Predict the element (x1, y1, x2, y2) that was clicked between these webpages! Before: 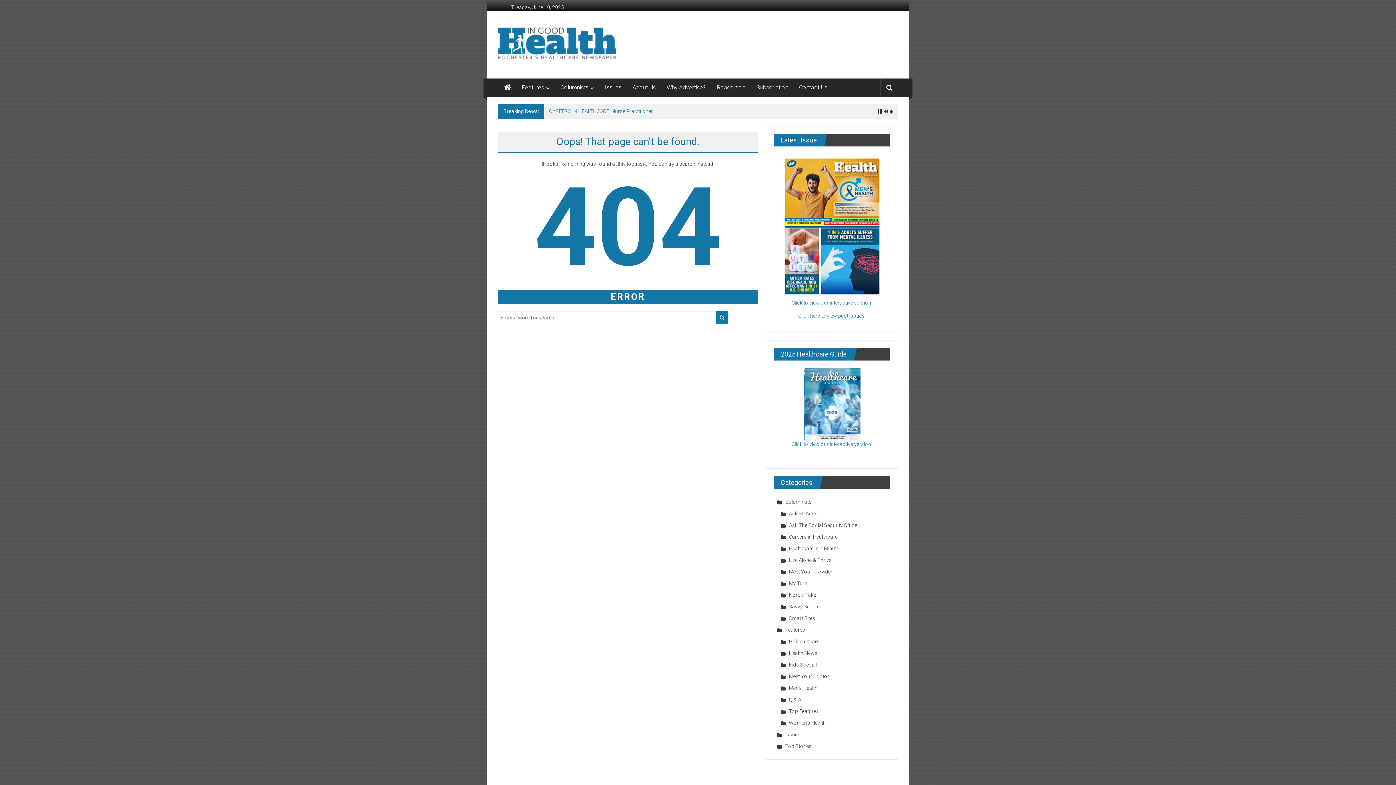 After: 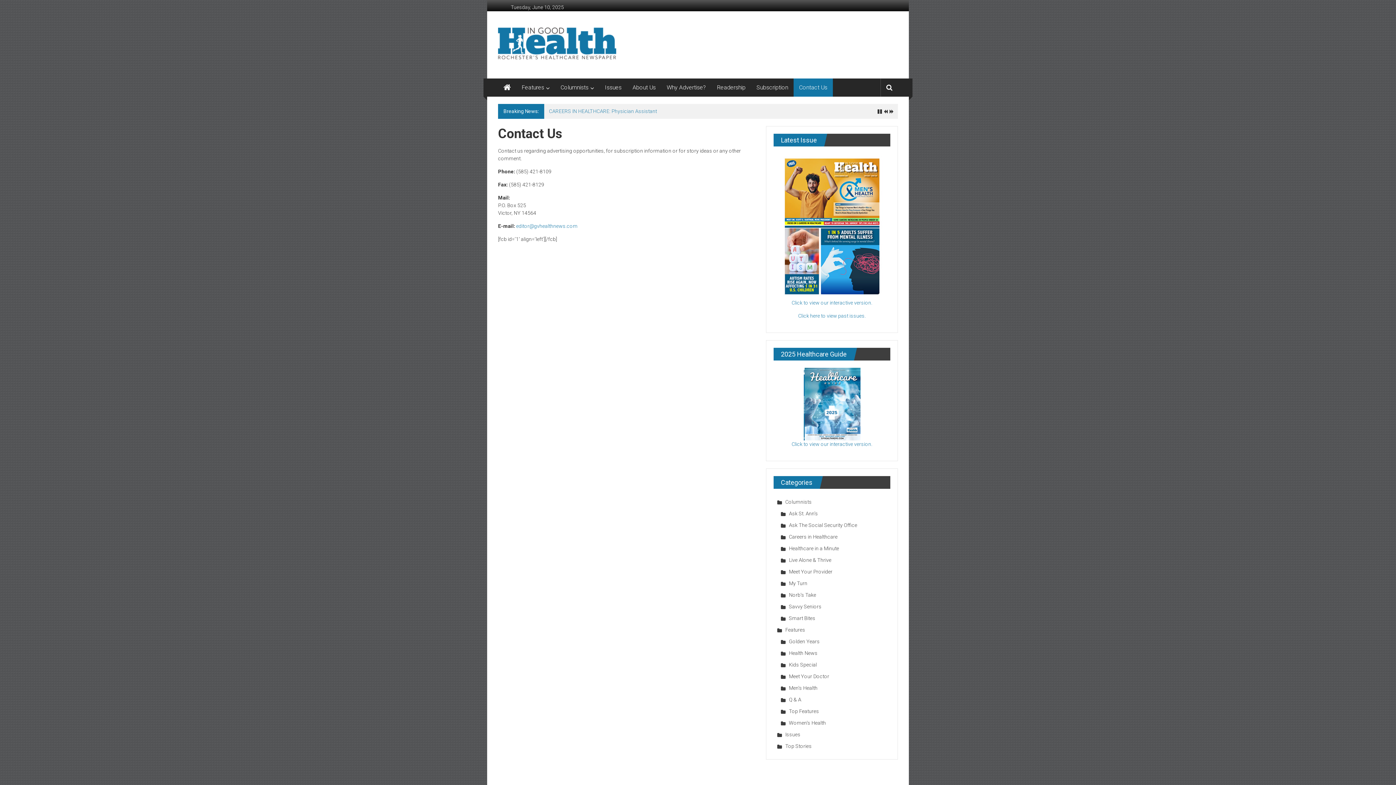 Action: label: Contact Us bbox: (799, 78, 827, 96)